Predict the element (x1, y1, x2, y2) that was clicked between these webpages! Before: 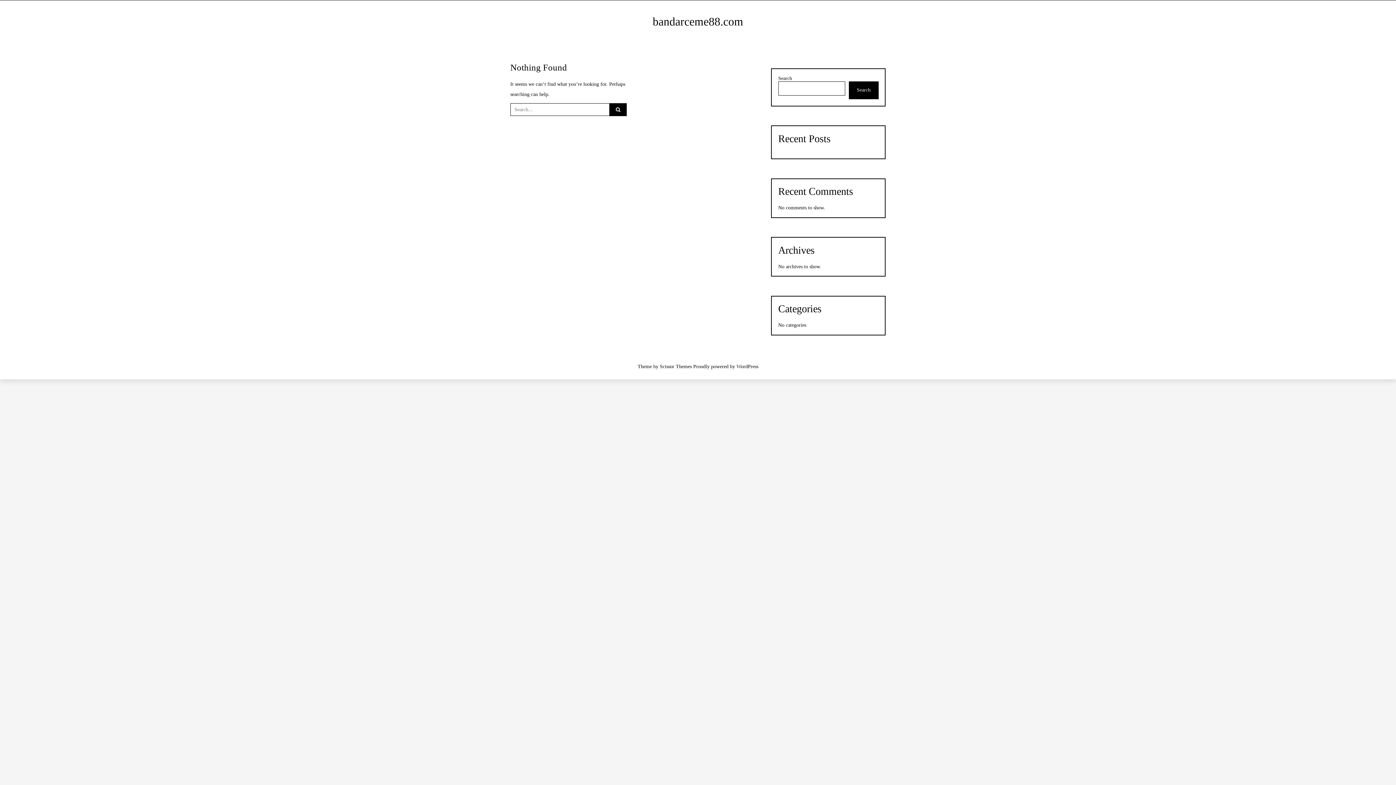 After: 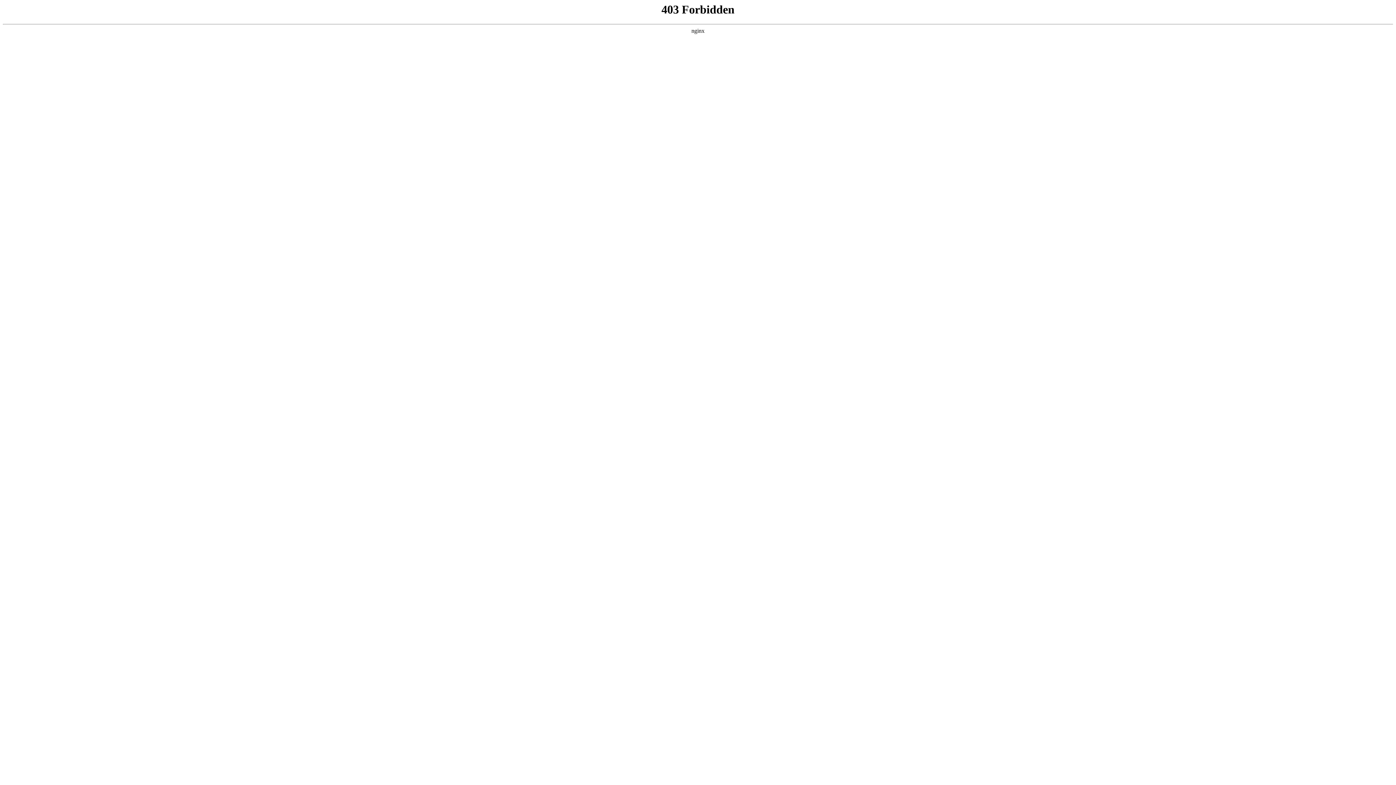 Action: label: WordPress bbox: (736, 364, 758, 369)